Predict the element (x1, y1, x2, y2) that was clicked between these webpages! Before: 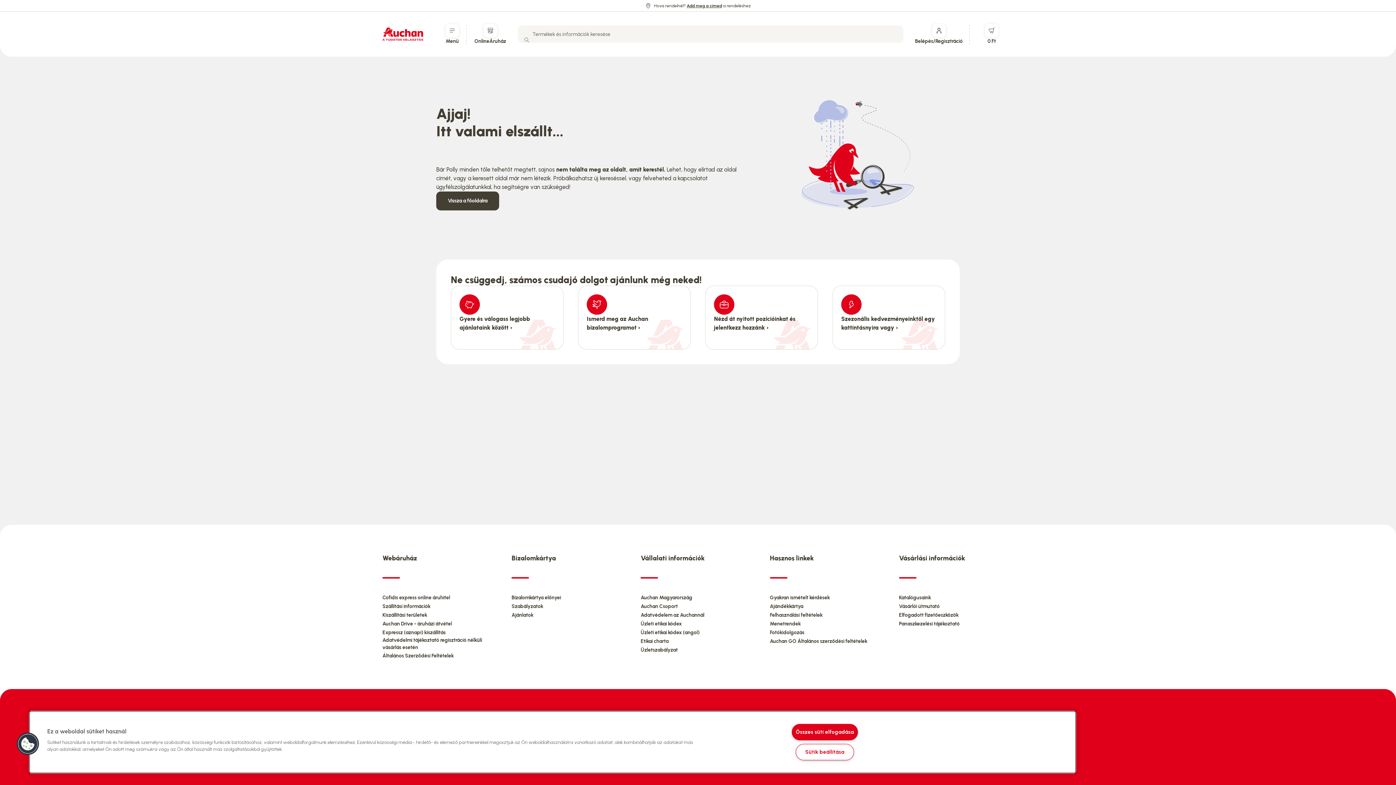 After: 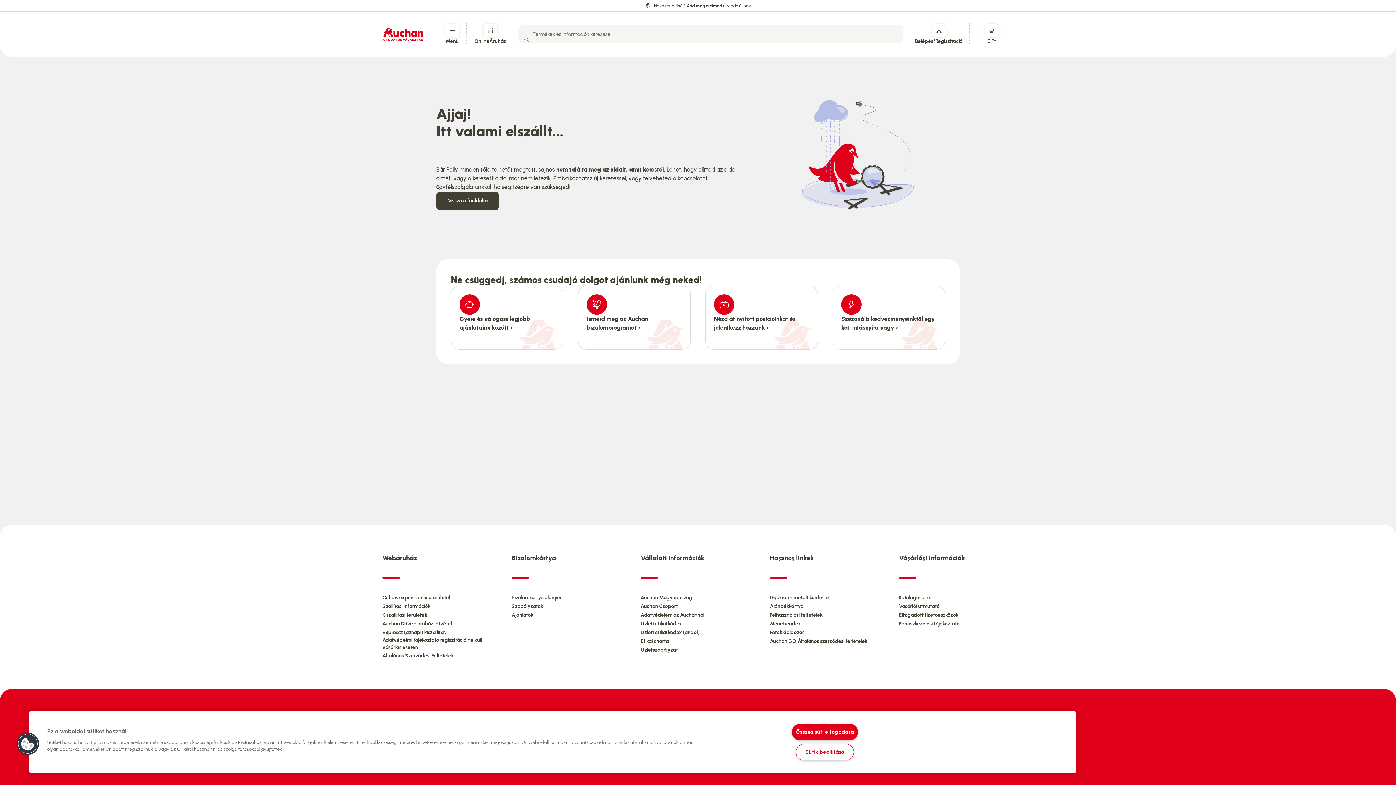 Action: label: Fotókidolgozás bbox: (770, 629, 804, 636)